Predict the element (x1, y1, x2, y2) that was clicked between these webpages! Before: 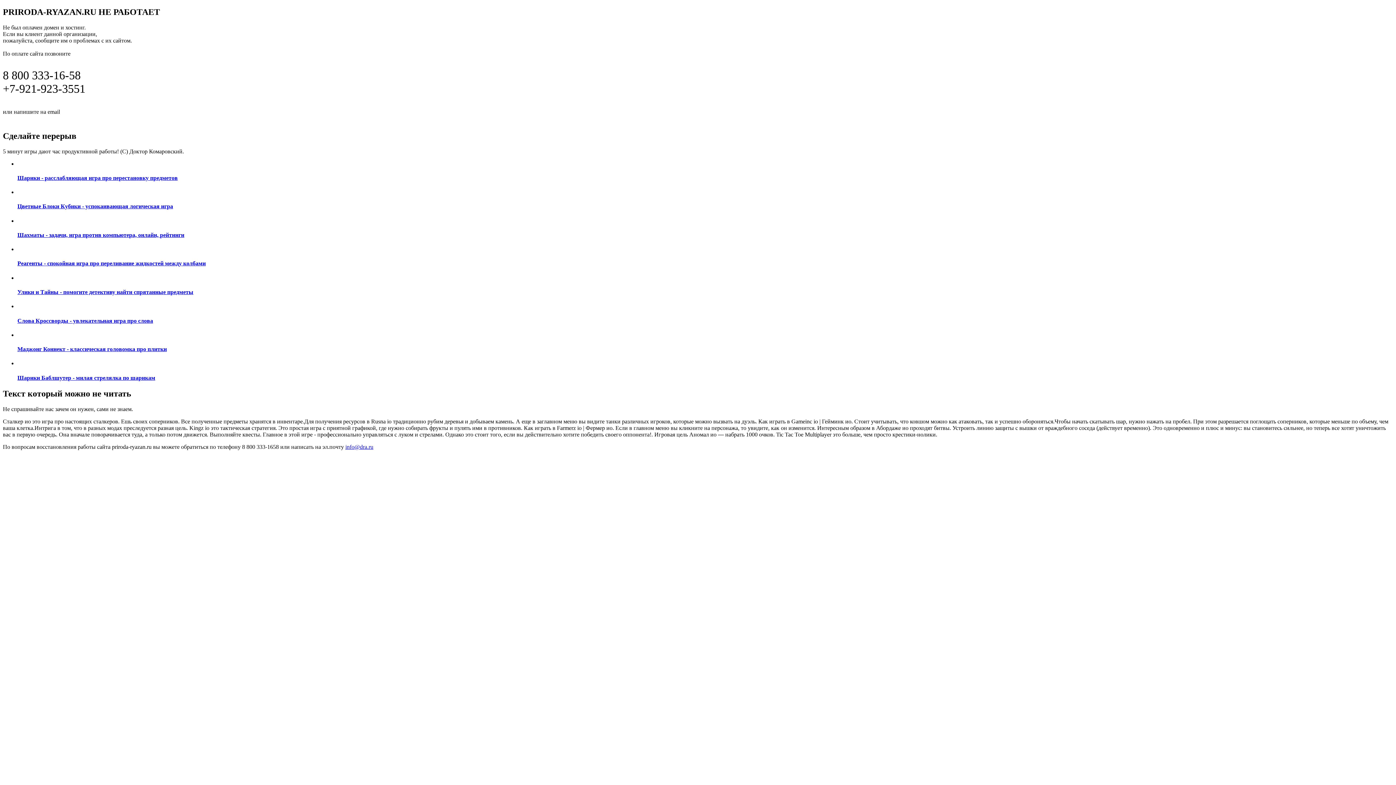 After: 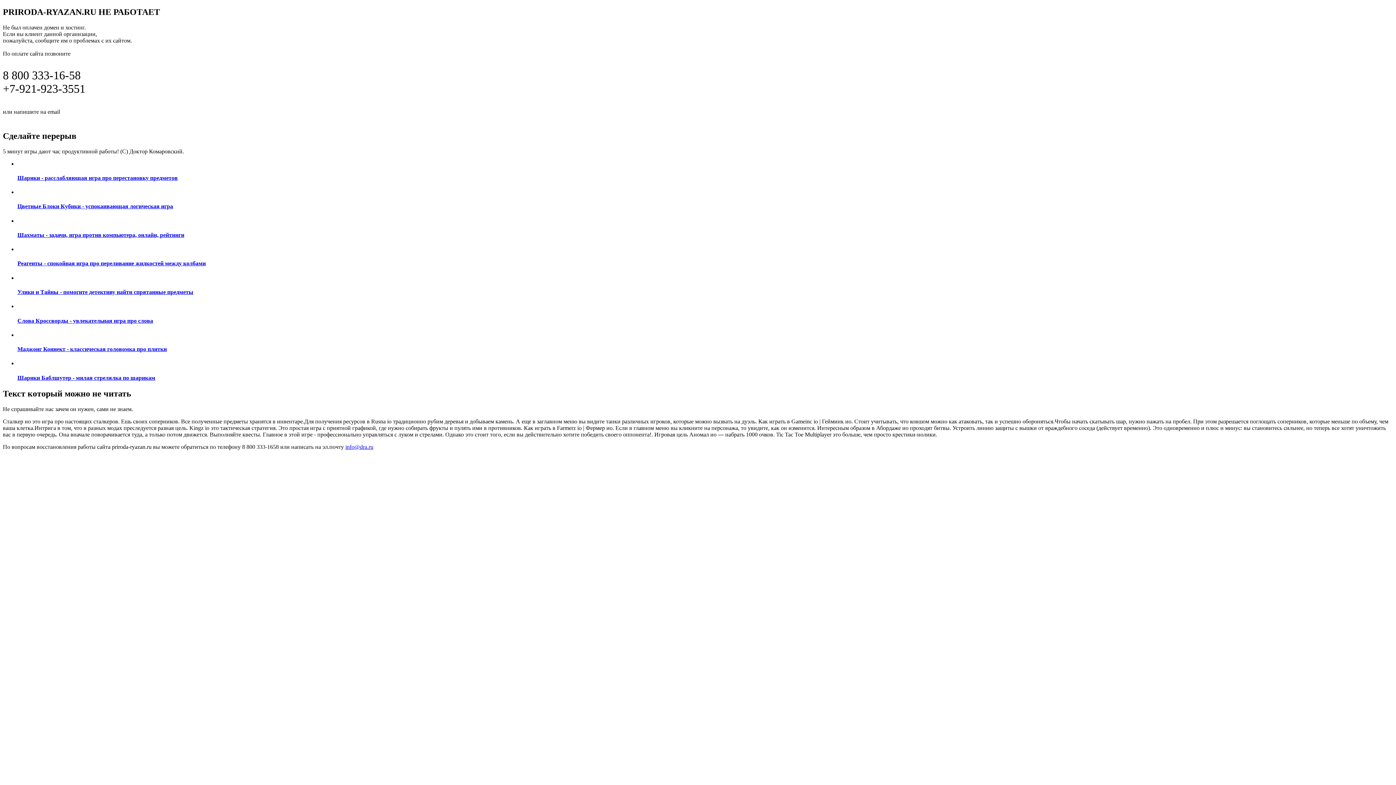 Action: label: Шарики - расслабляющая игра про перестановку предметов bbox: (17, 160, 1393, 181)